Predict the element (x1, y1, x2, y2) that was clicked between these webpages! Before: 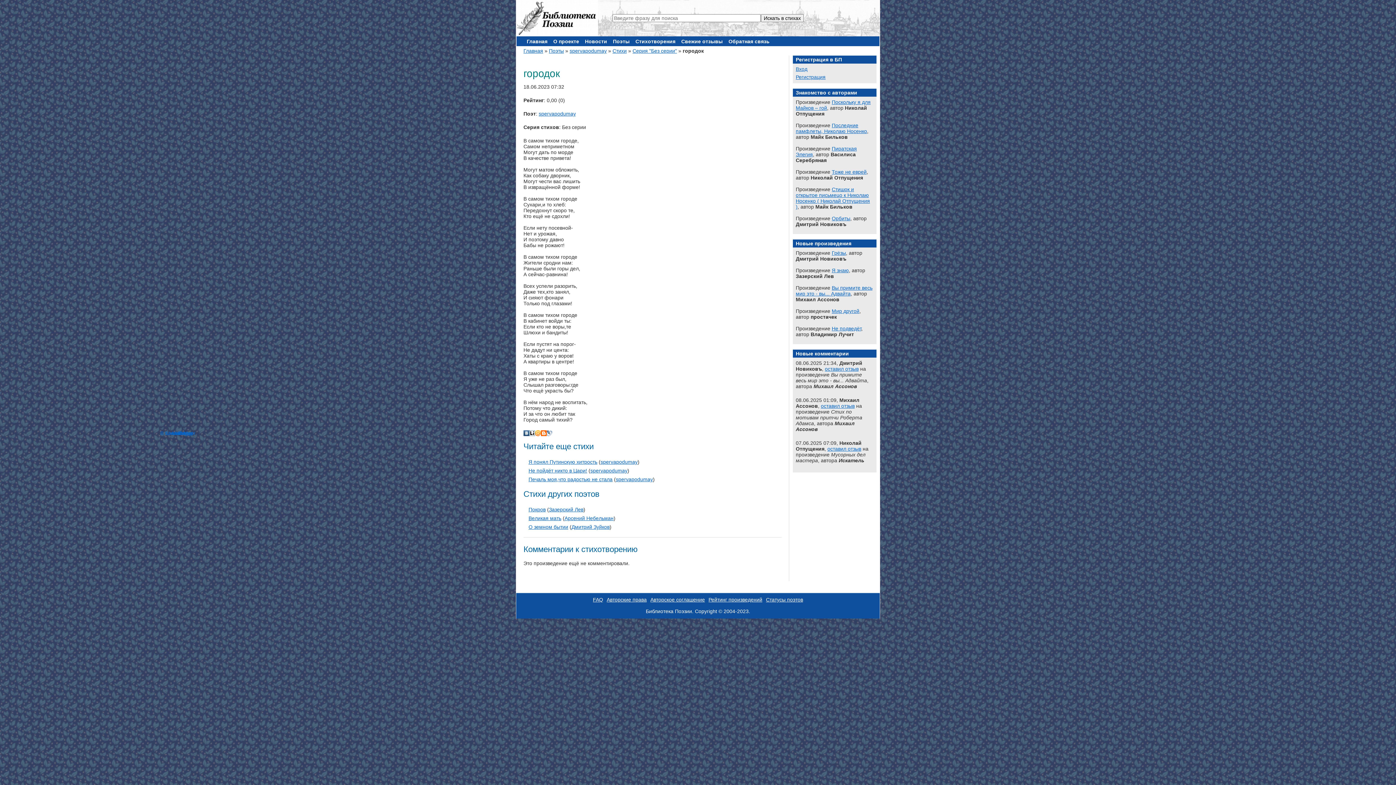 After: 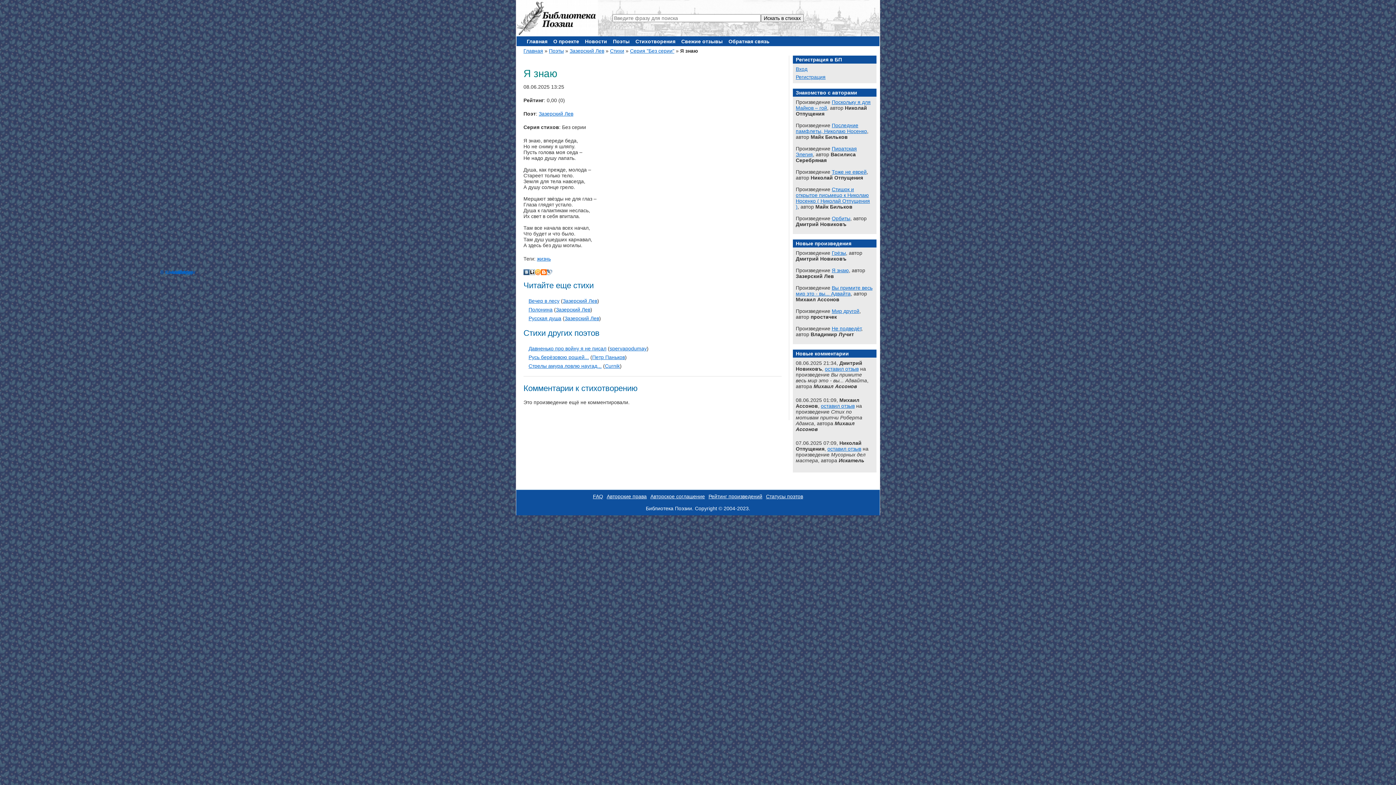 Action: label: Я знаю bbox: (832, 267, 849, 273)